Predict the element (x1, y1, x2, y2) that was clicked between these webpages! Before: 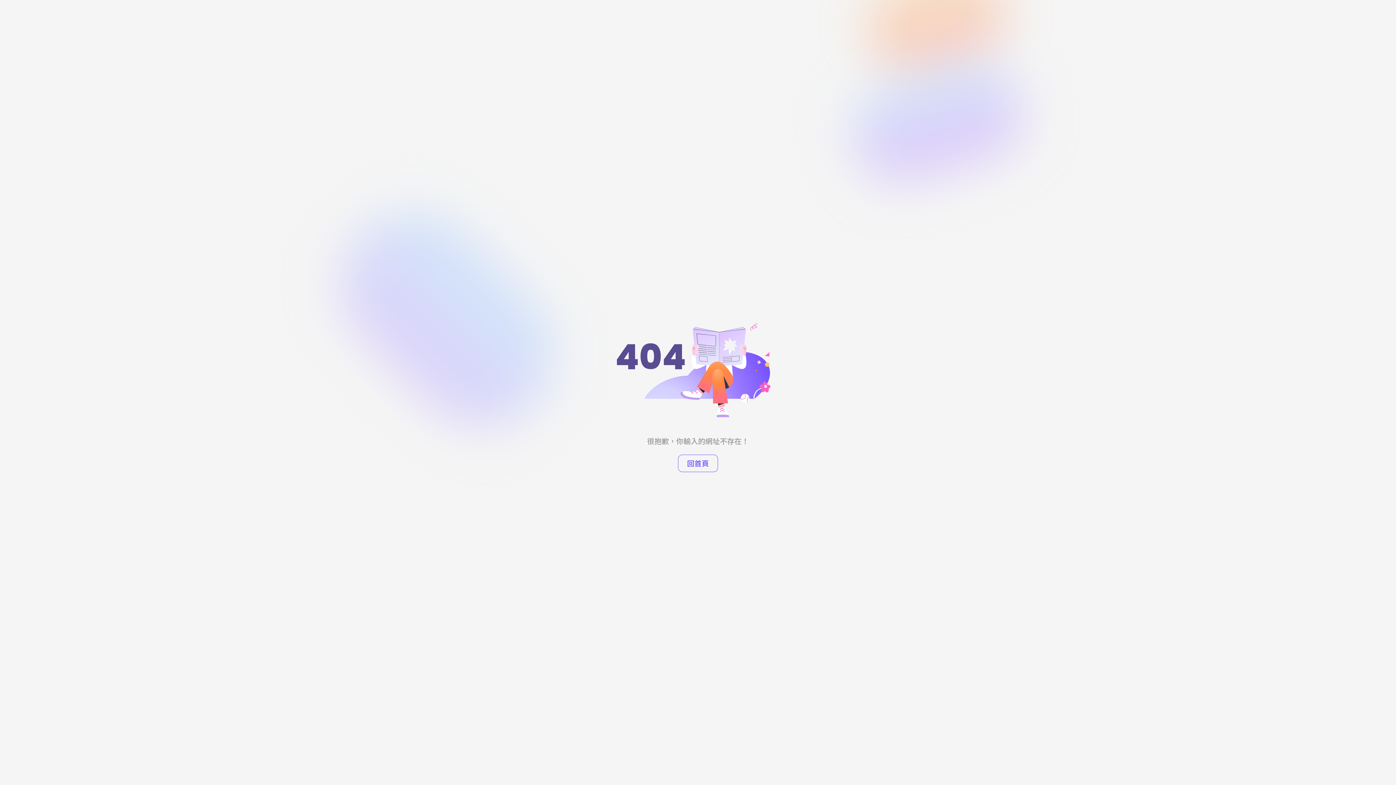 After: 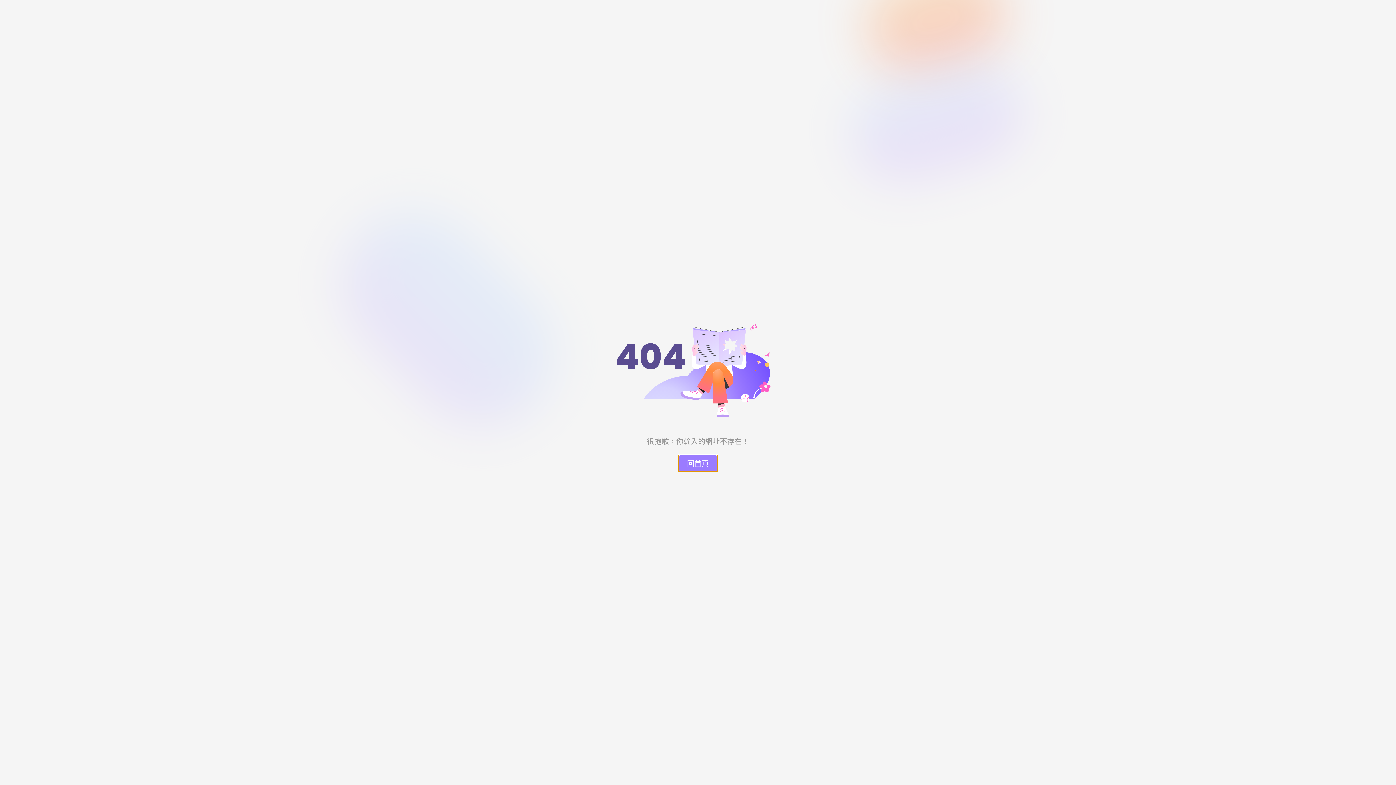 Action: label: 回首頁 bbox: (678, 454, 718, 472)